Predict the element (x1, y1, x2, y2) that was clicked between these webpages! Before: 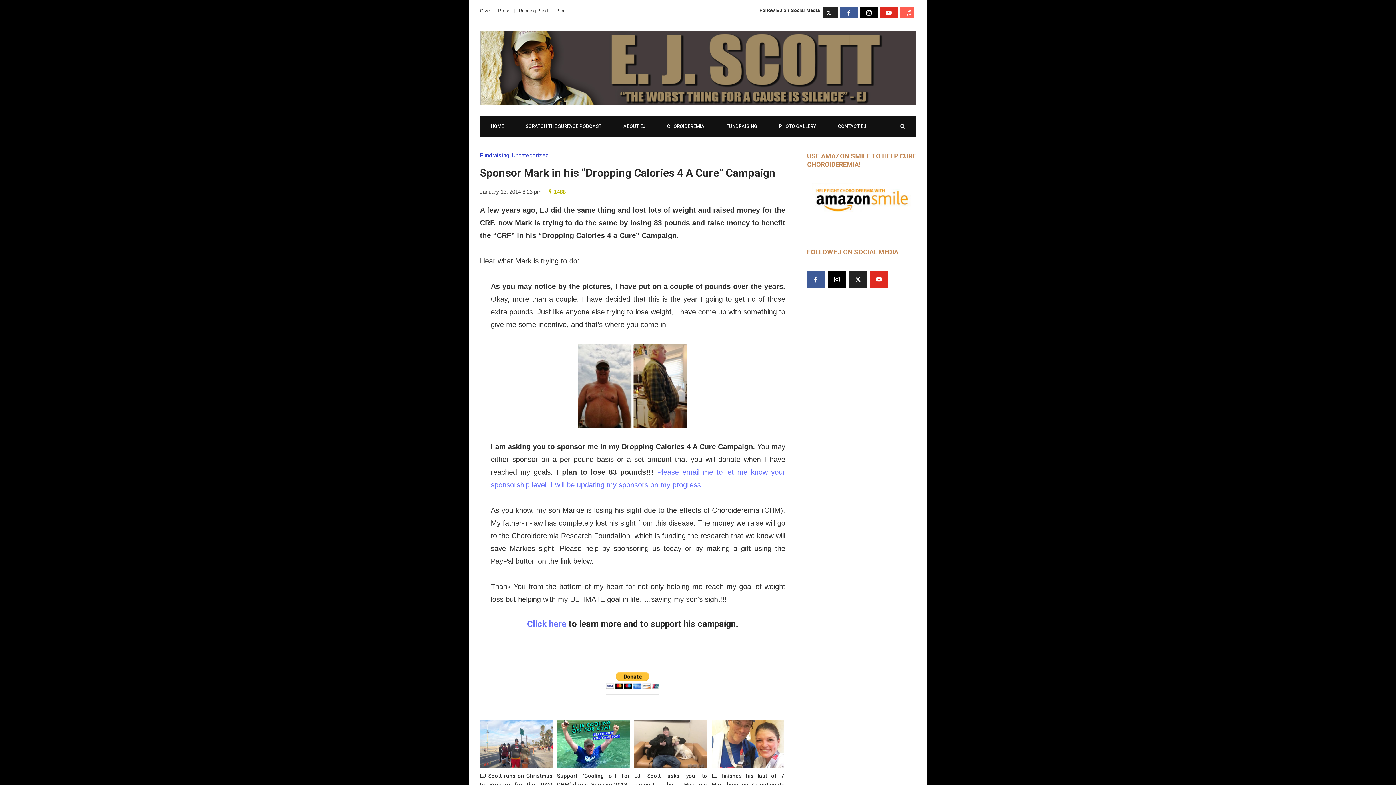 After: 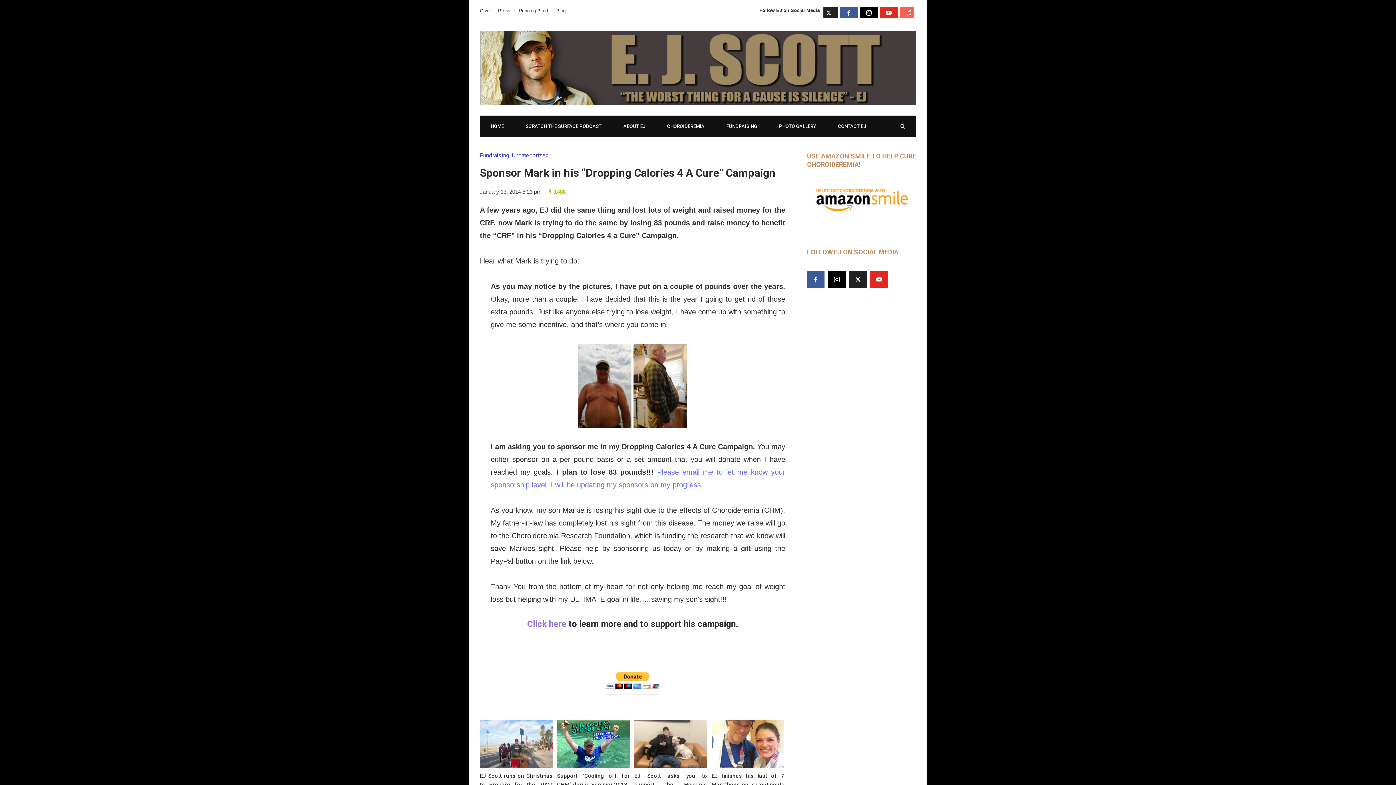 Action: bbox: (527, 619, 566, 629) label: Click here